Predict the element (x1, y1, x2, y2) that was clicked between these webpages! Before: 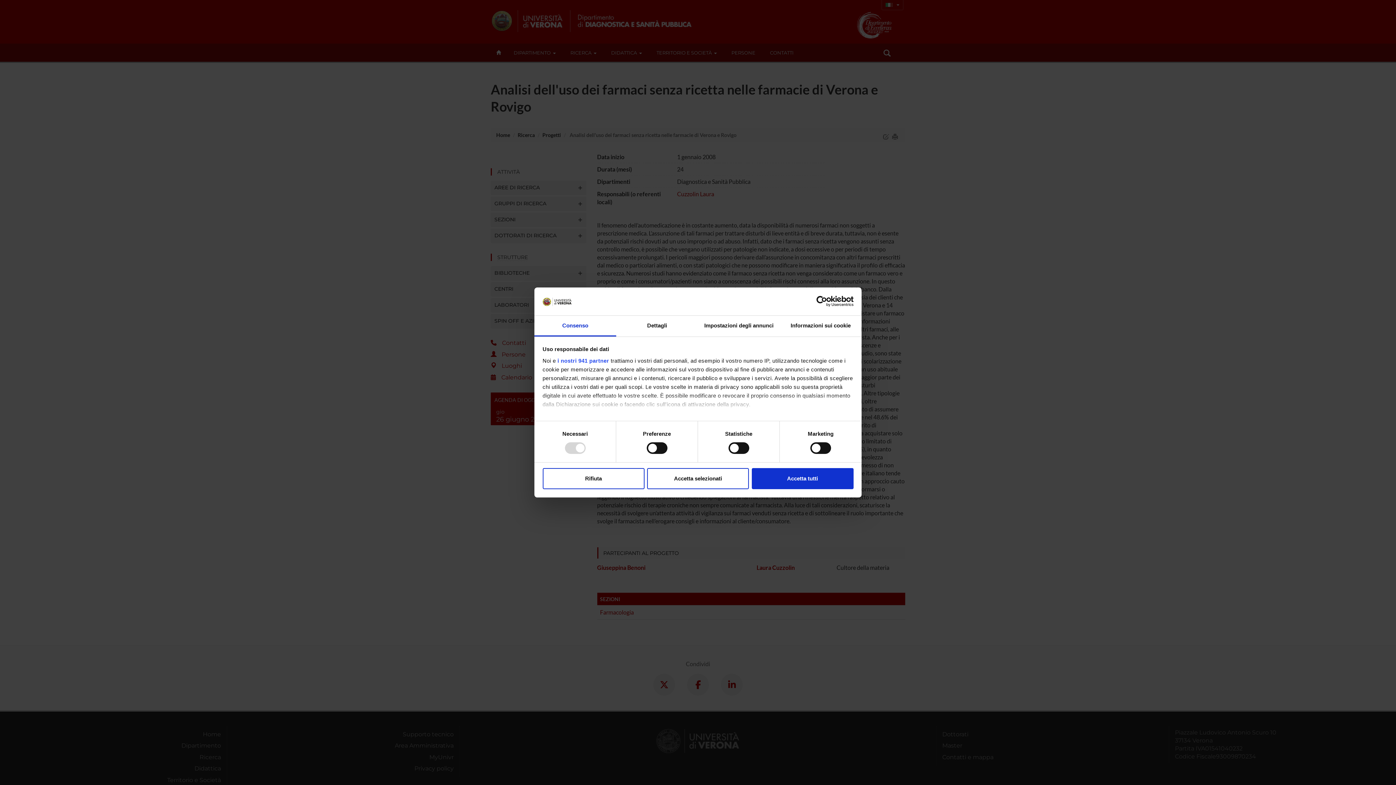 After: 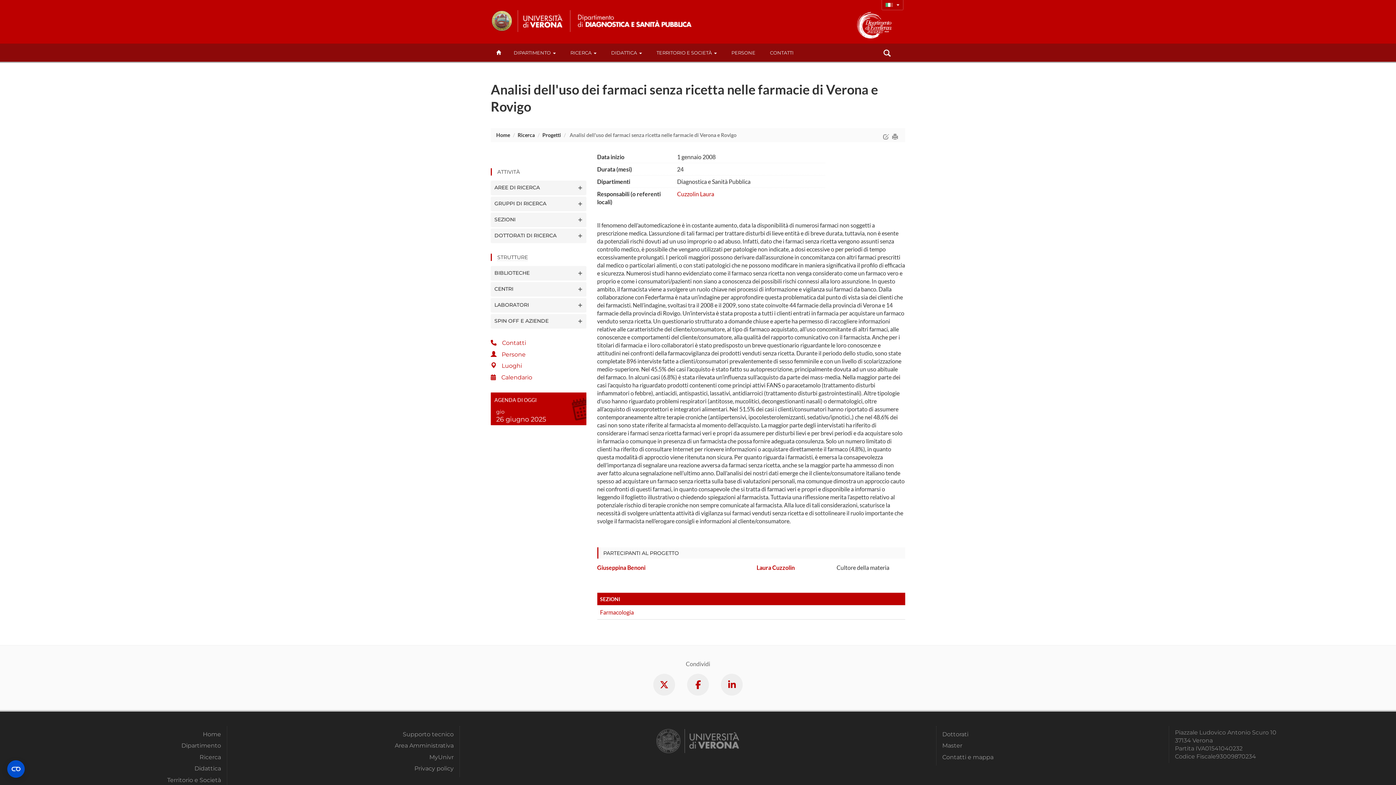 Action: bbox: (542, 468, 644, 489) label: Rifiuta